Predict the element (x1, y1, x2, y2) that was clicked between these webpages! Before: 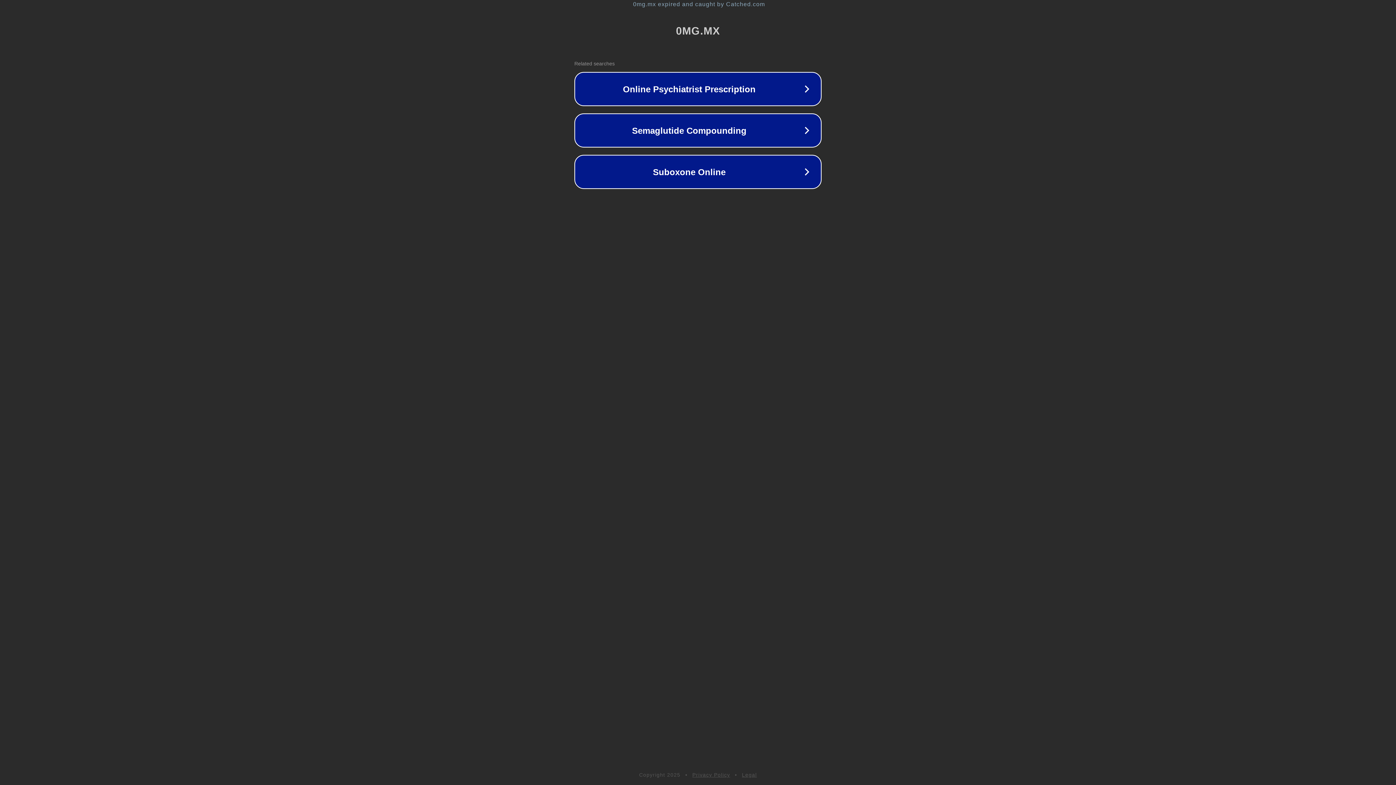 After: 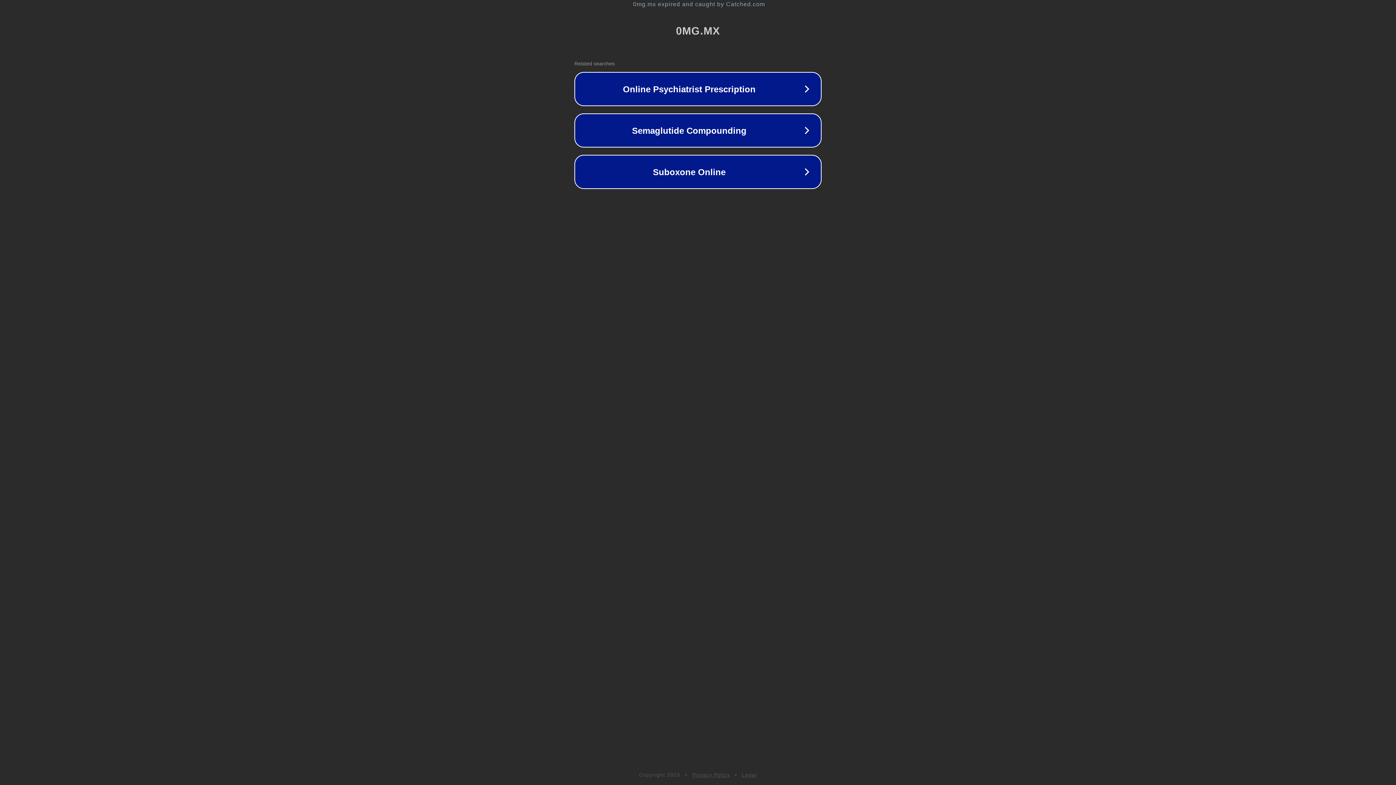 Action: label: Privacy Policy bbox: (692, 772, 730, 778)